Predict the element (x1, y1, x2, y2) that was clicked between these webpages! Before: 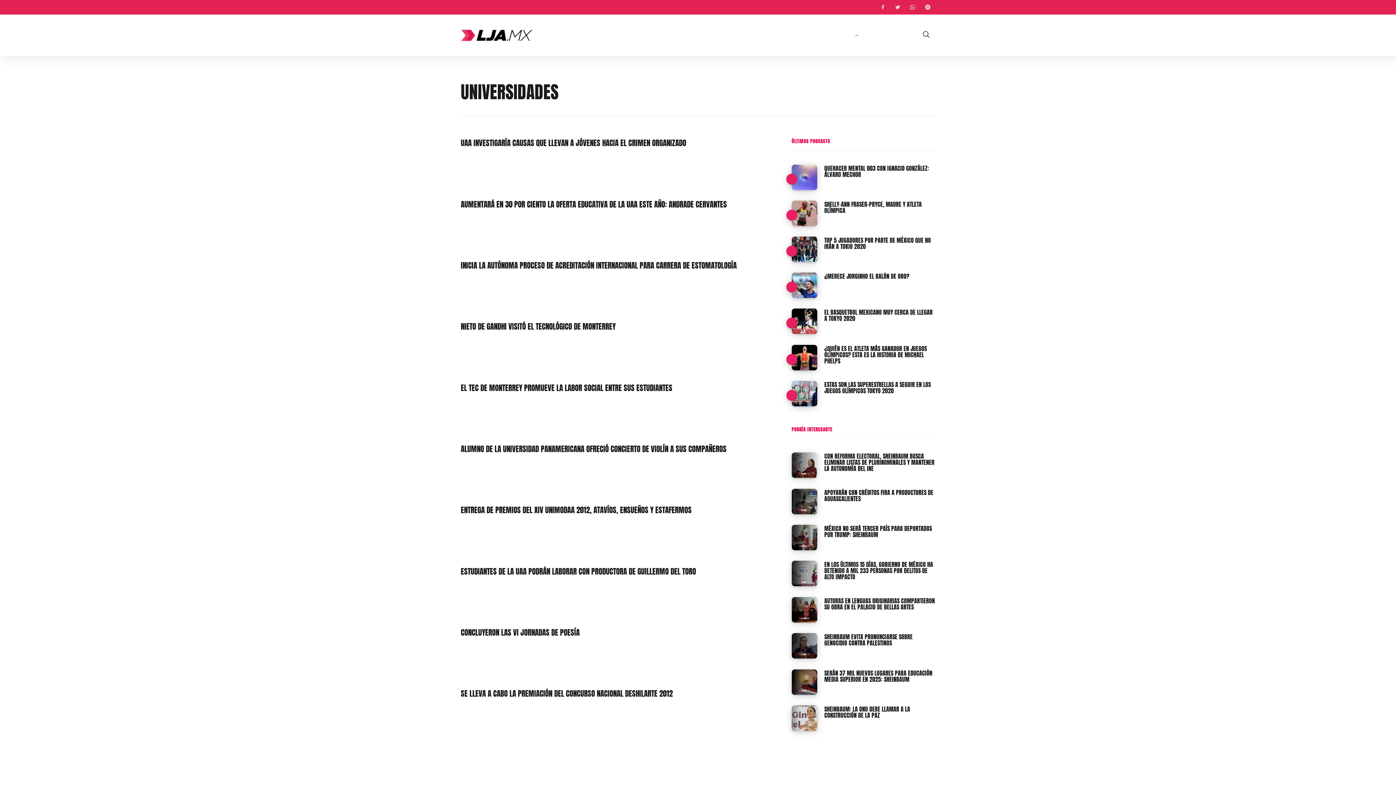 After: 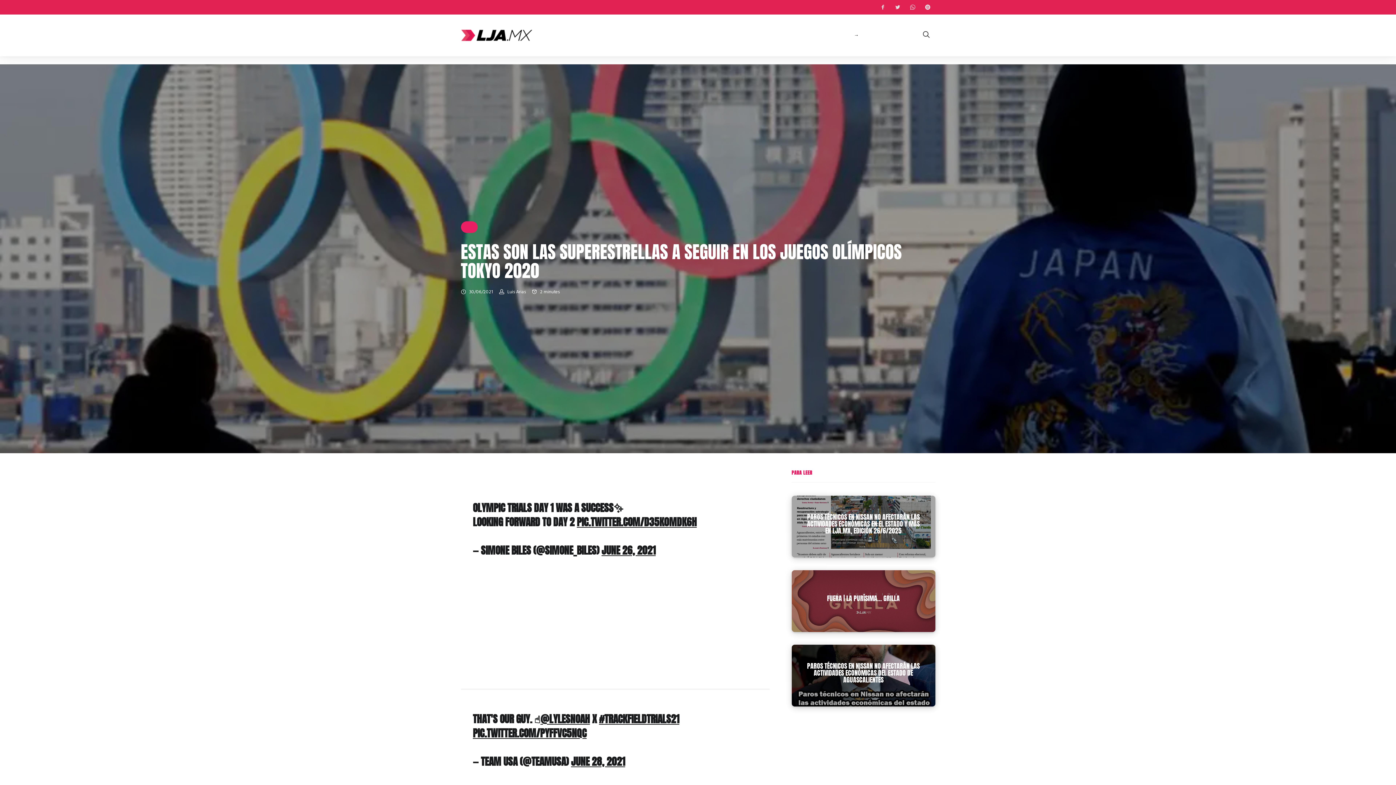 Action: bbox: (791, 383, 817, 408)